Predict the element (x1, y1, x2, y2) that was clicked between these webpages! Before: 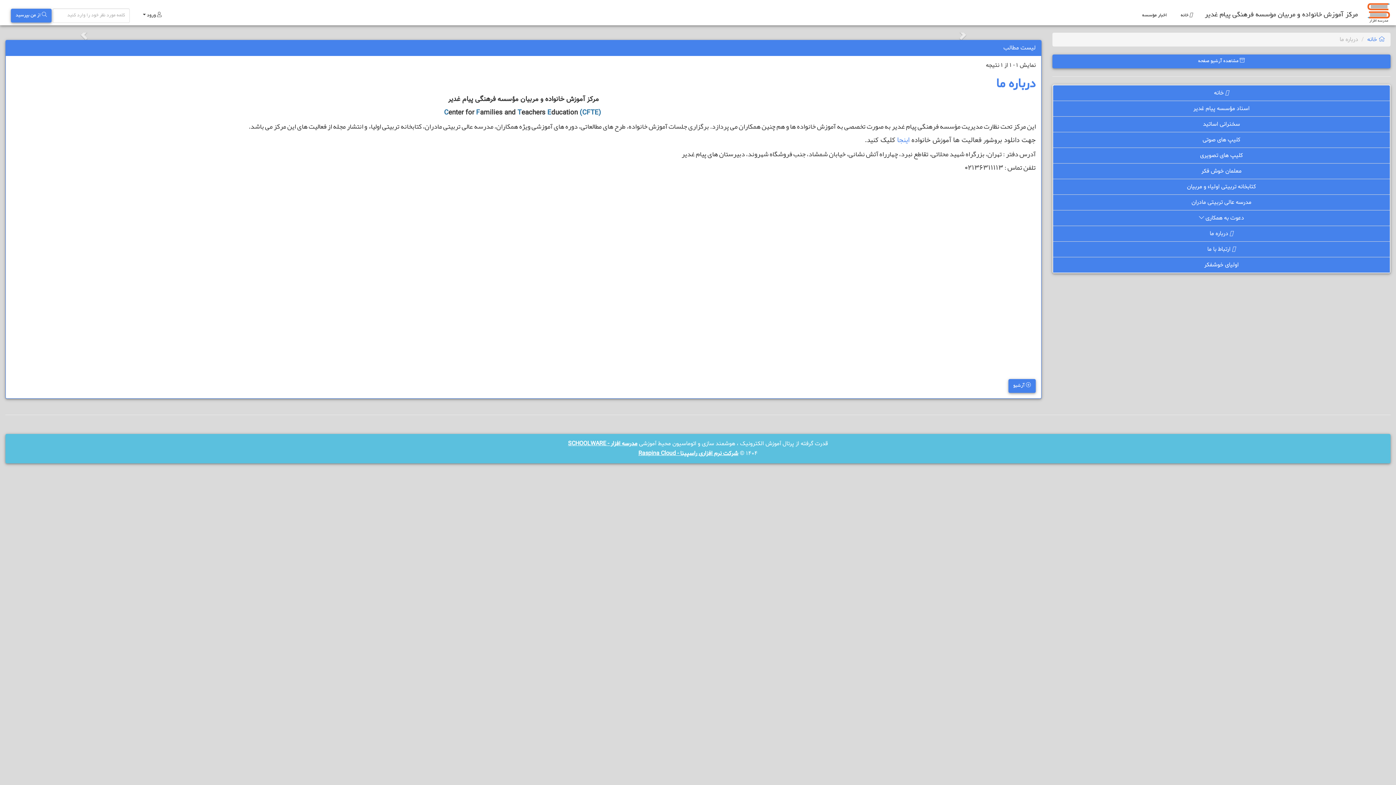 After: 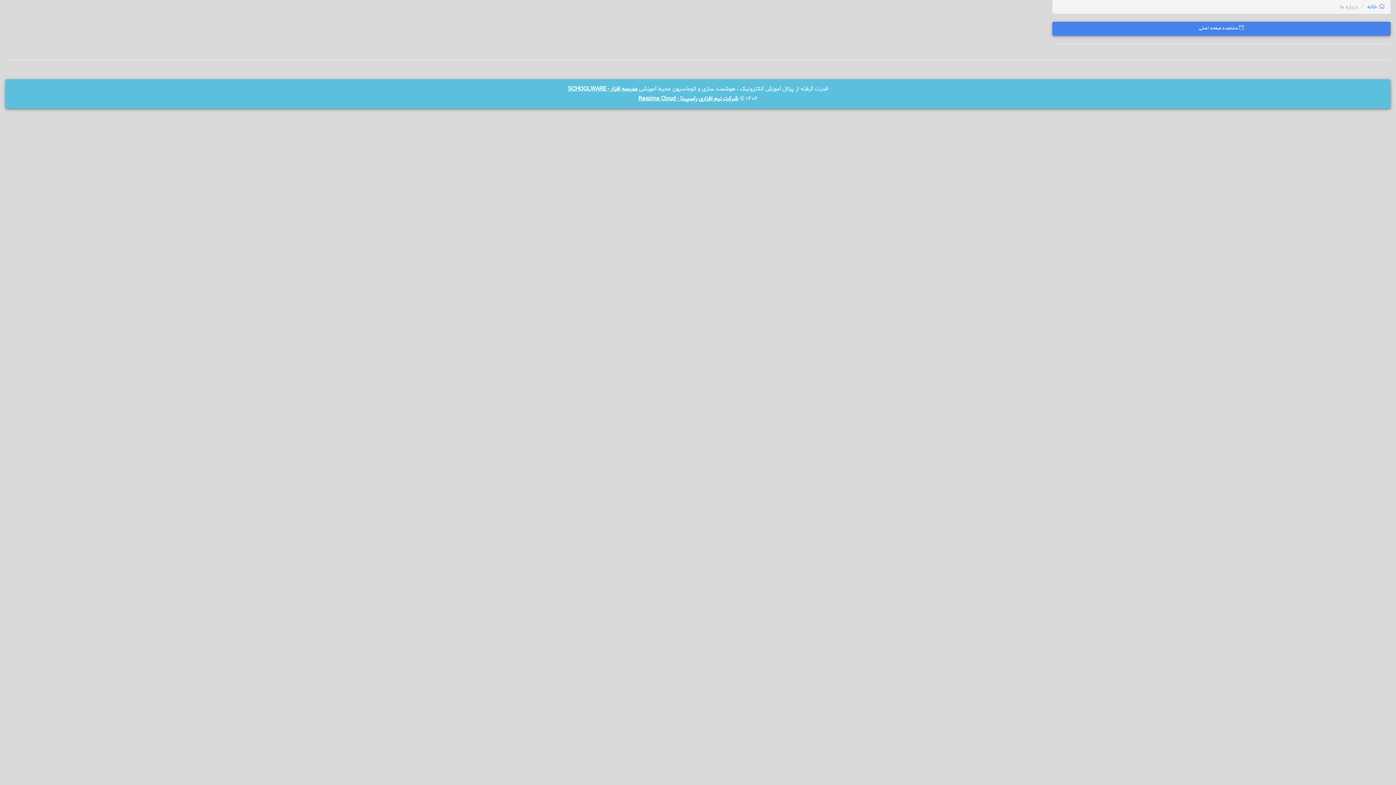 Action: label:  مشاهده آرشیو صفحه bbox: (1052, 54, 1390, 68)